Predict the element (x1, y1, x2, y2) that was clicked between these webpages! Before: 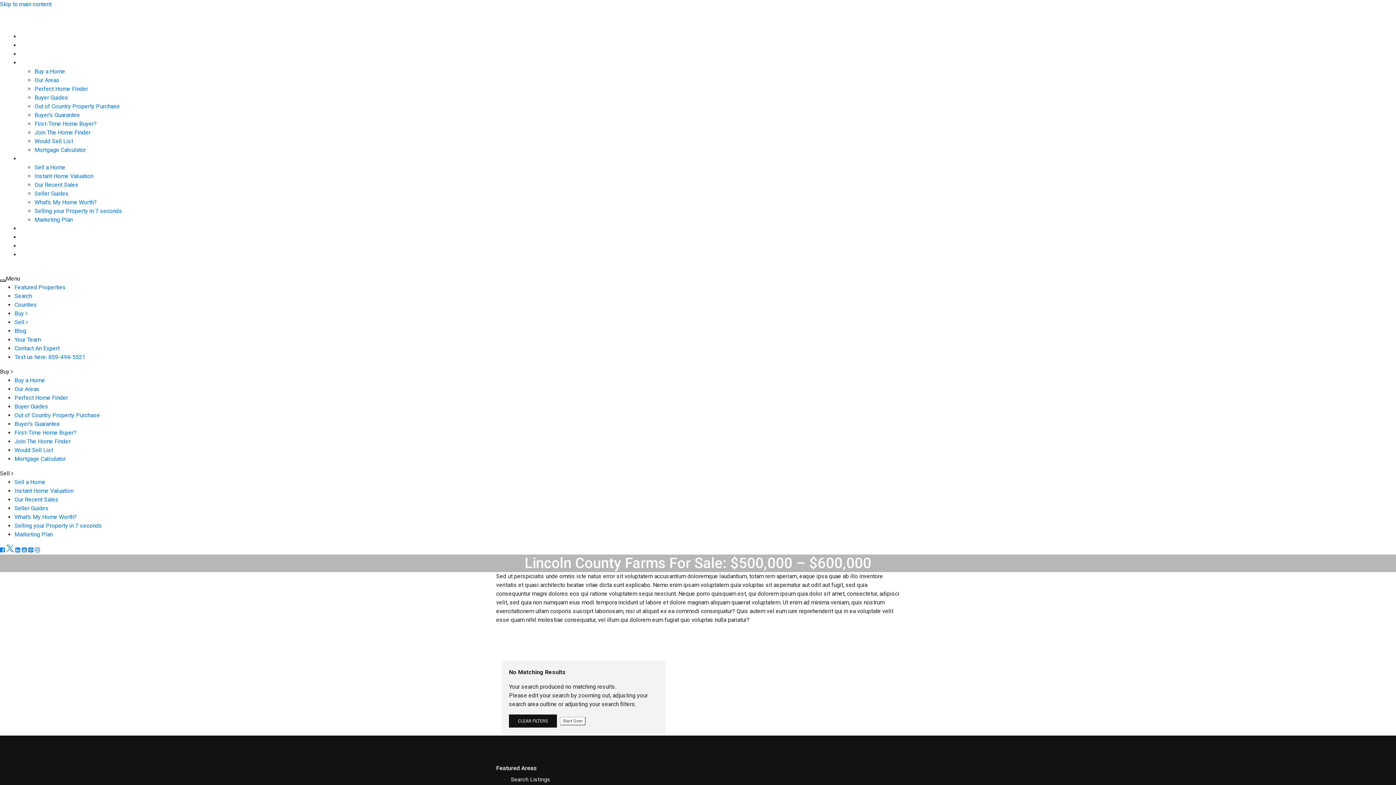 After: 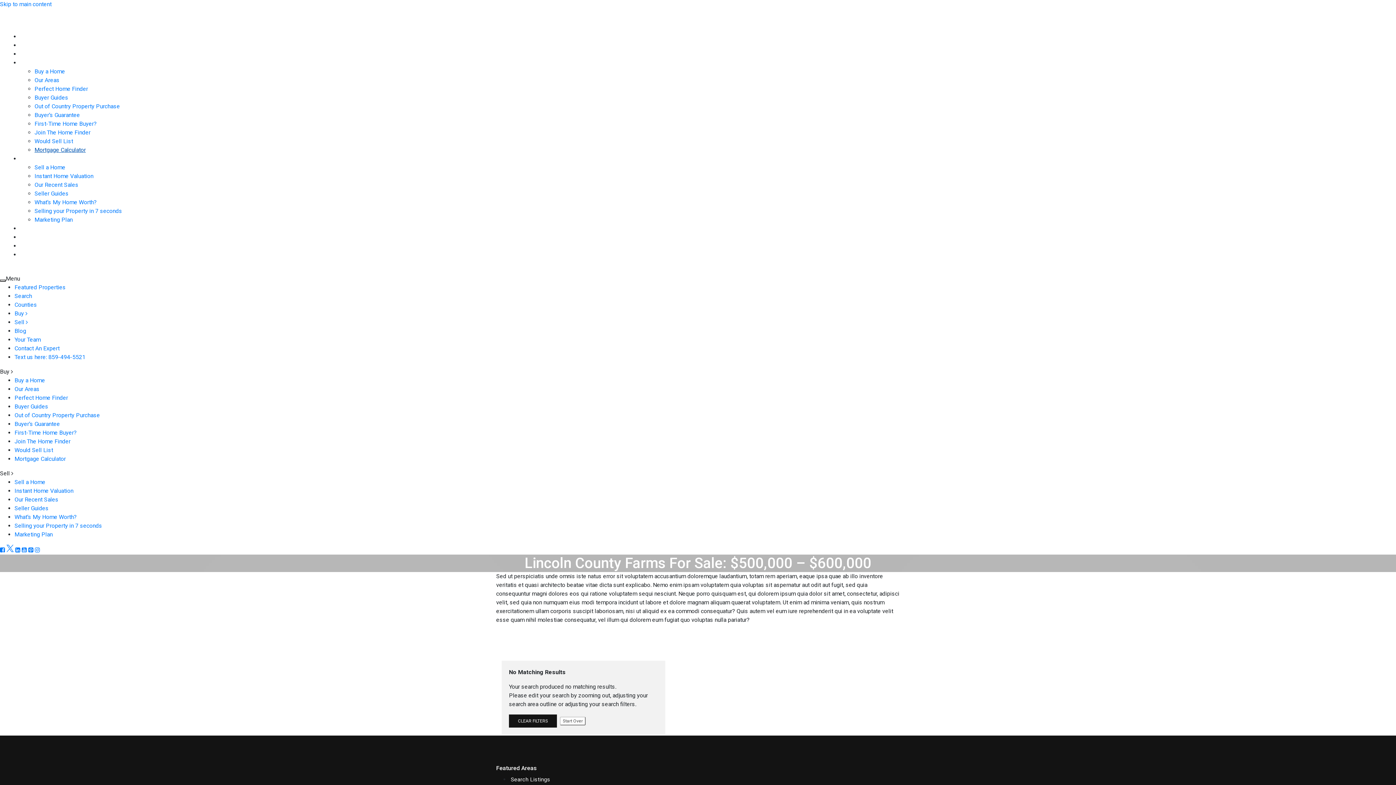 Action: label: Mortgage Calculator bbox: (34, 146, 85, 153)